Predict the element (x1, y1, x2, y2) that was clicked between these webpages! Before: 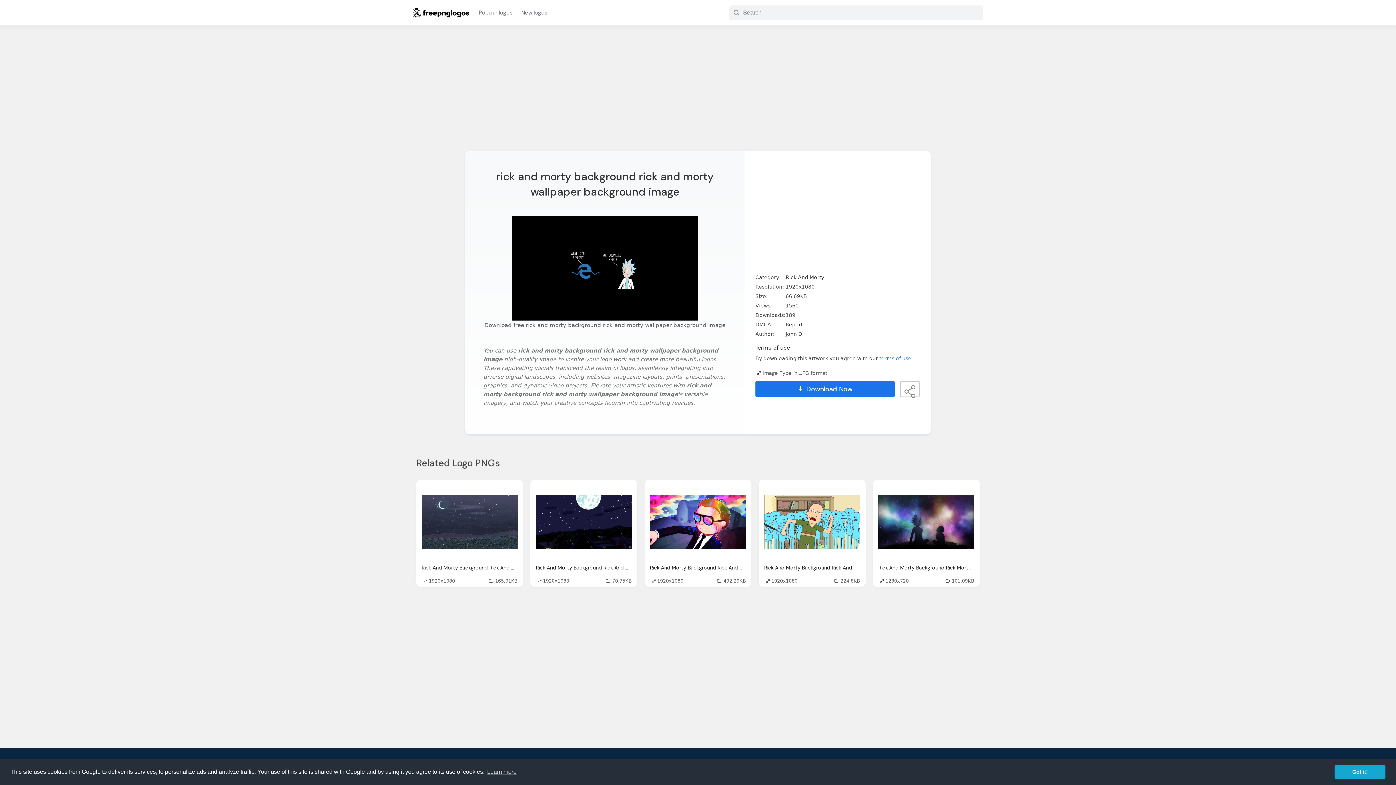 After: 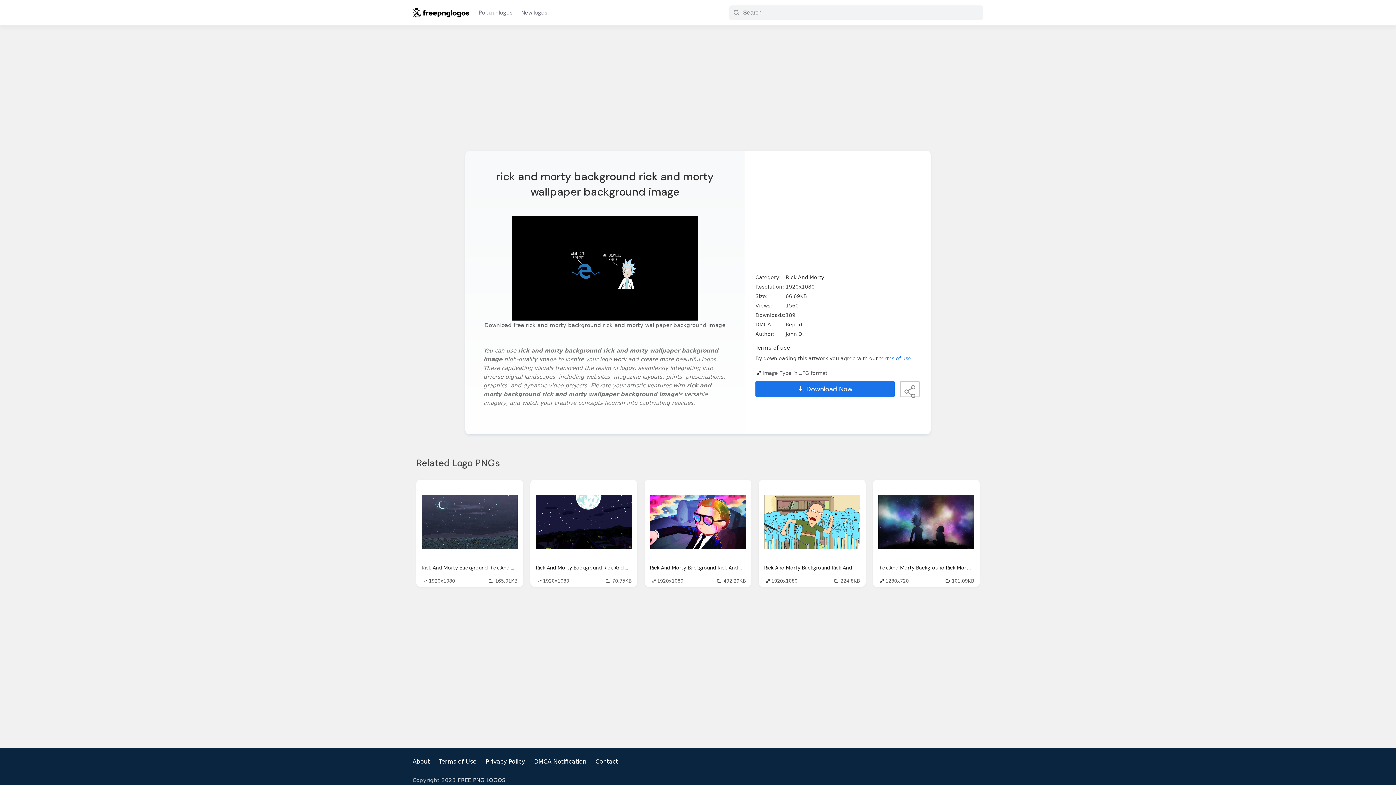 Action: label: dismiss cookie message bbox: (1334, 765, 1385, 779)